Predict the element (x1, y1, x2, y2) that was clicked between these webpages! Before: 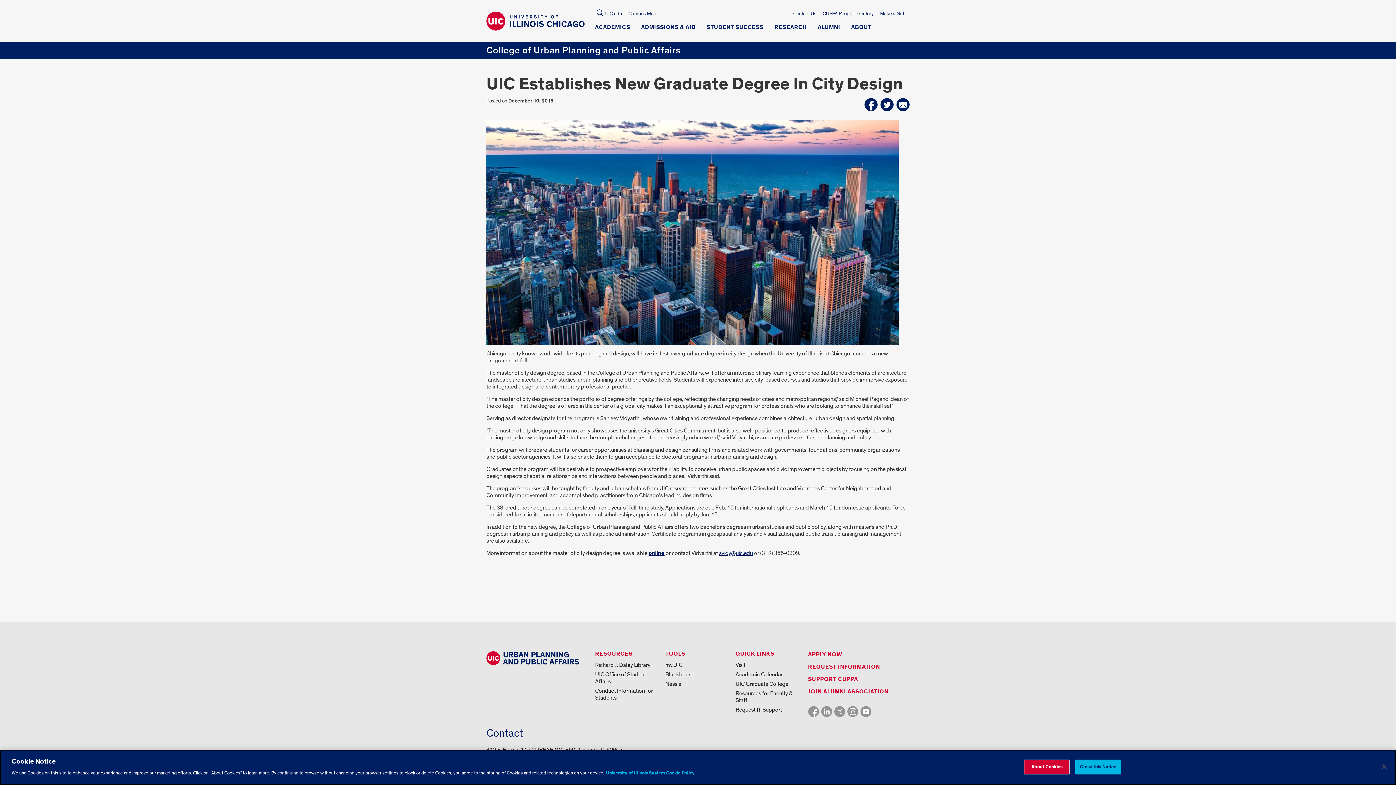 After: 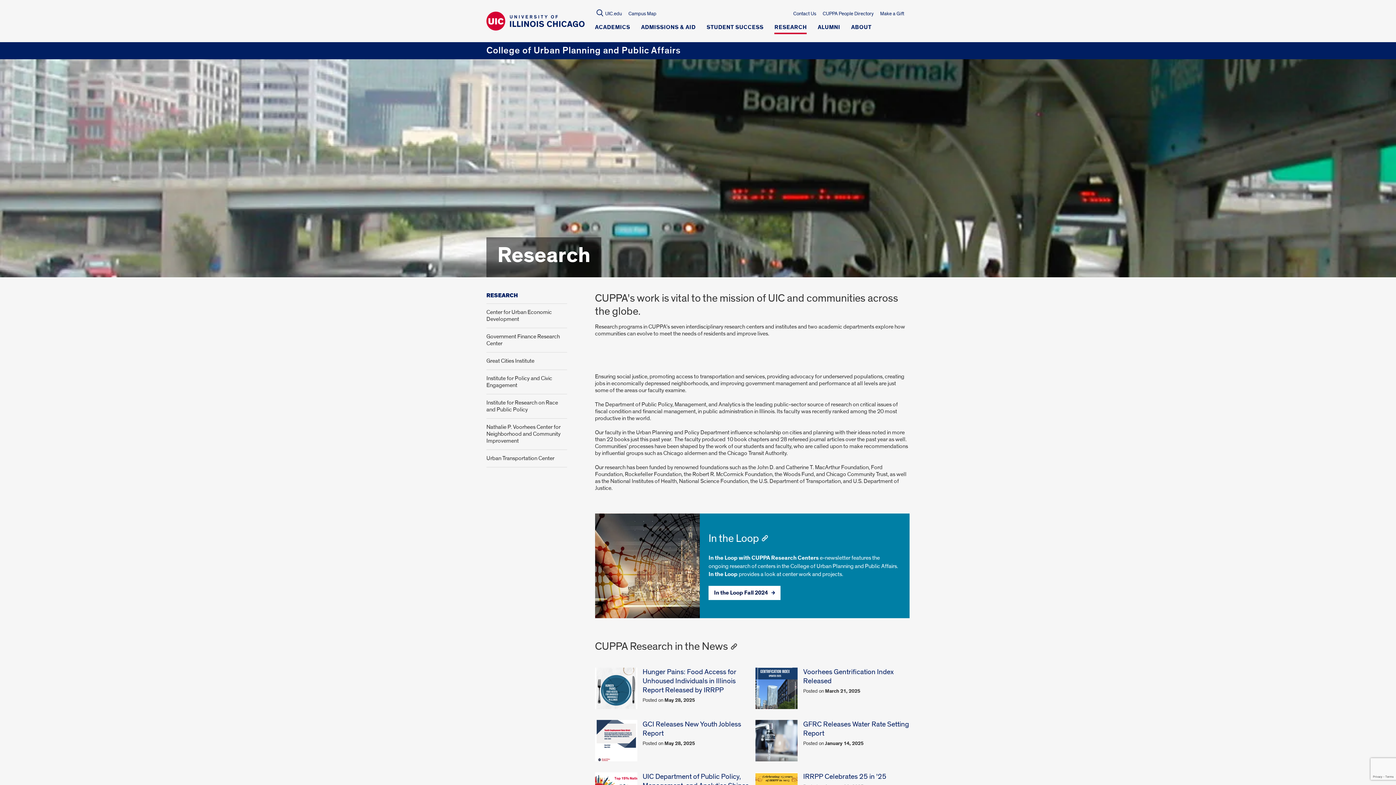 Action: bbox: (774, 24, 807, 34) label: RESEARCH